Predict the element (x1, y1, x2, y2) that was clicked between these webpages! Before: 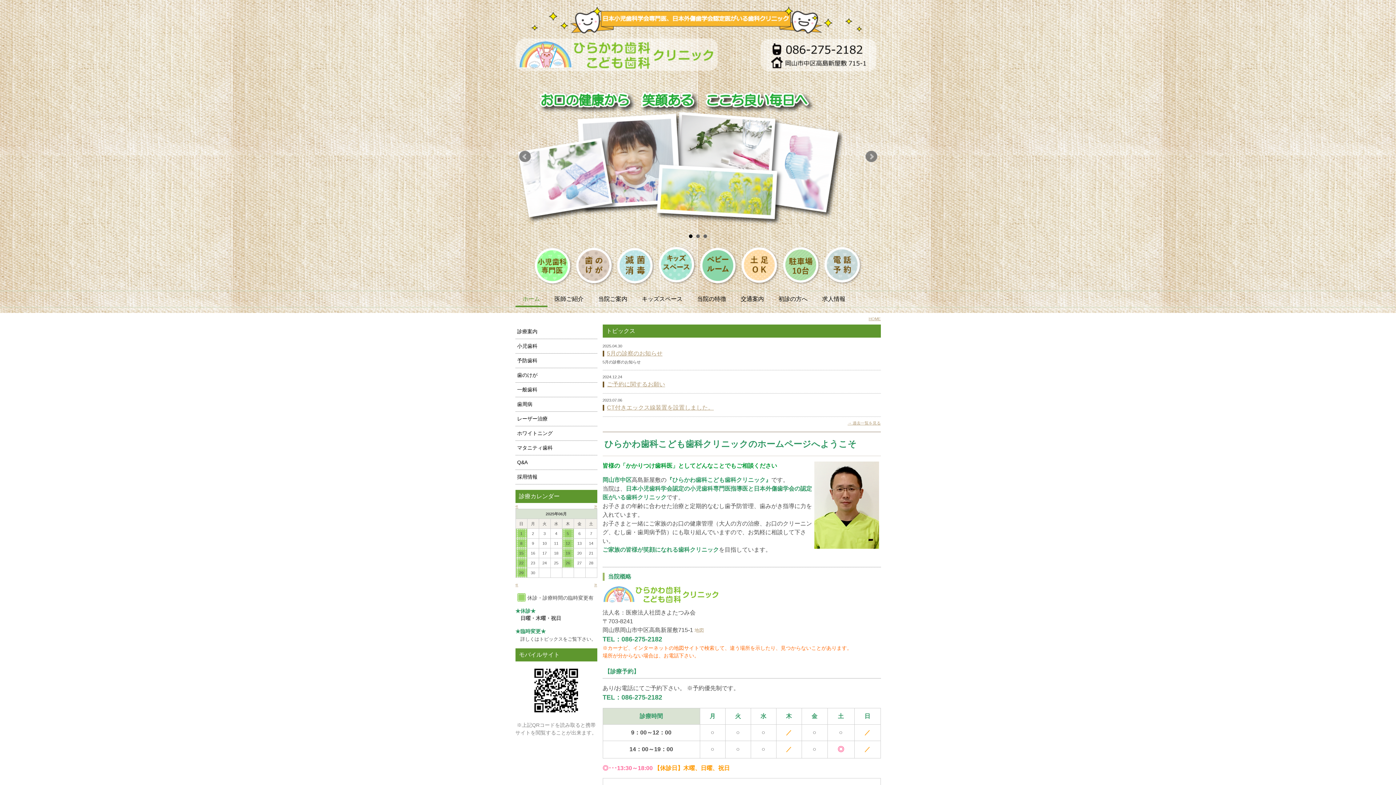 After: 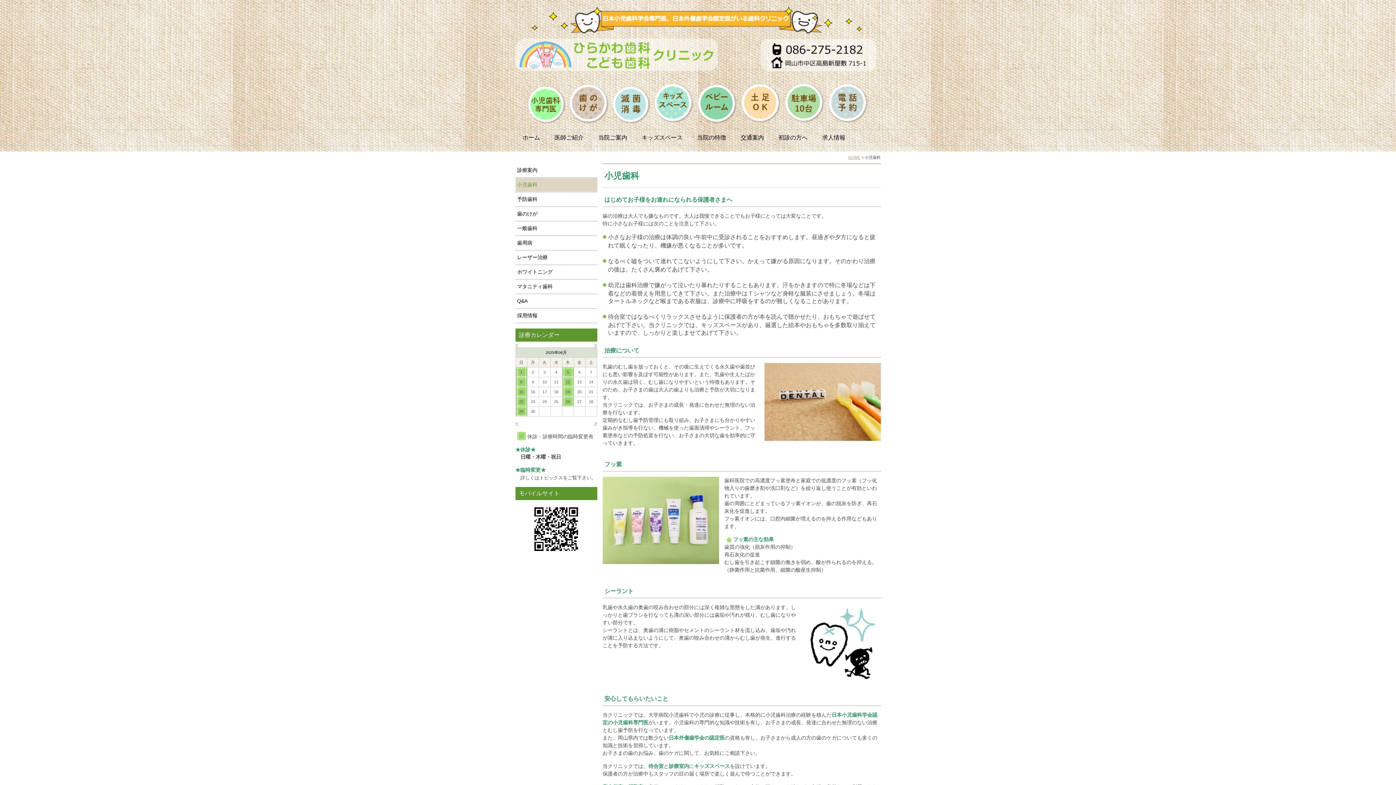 Action: bbox: (515, 339, 597, 353) label: 小児歯科